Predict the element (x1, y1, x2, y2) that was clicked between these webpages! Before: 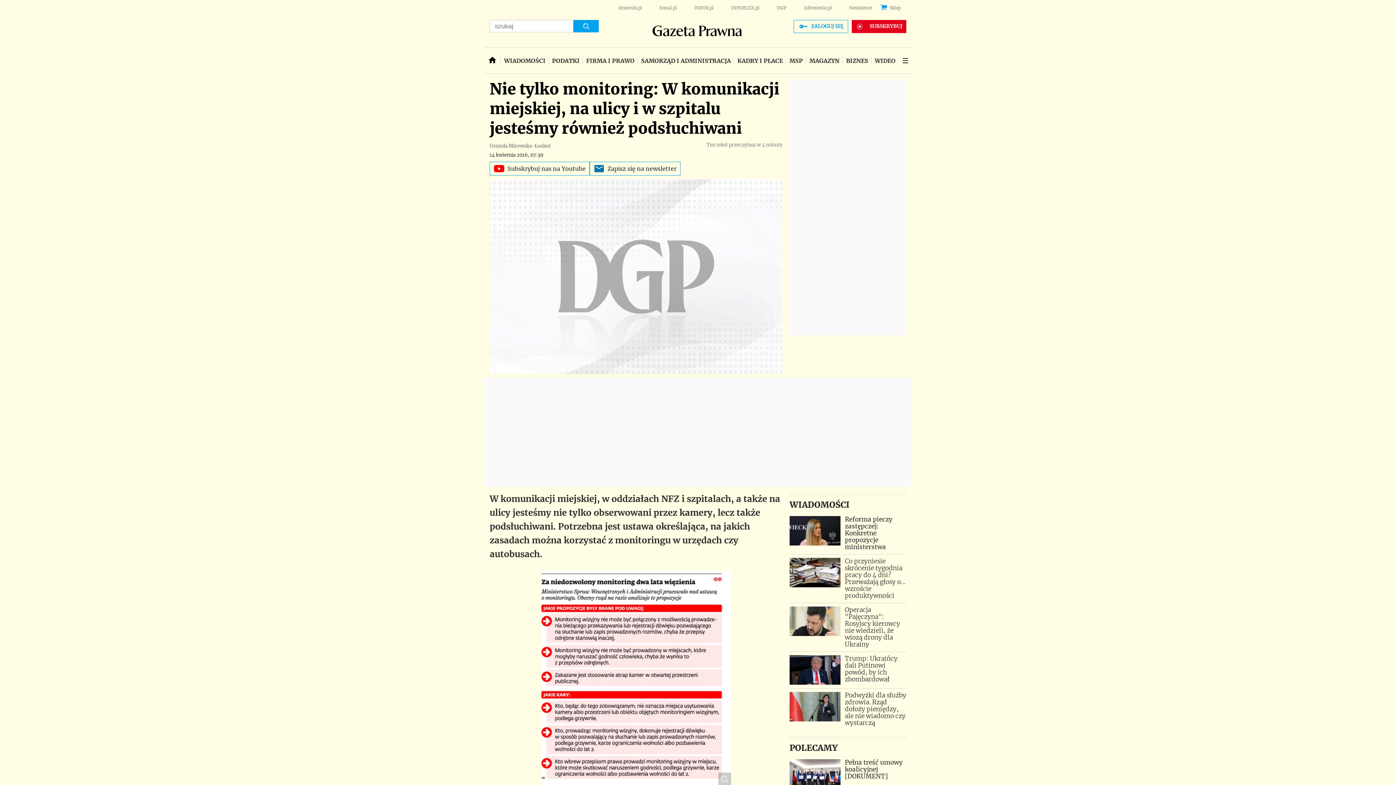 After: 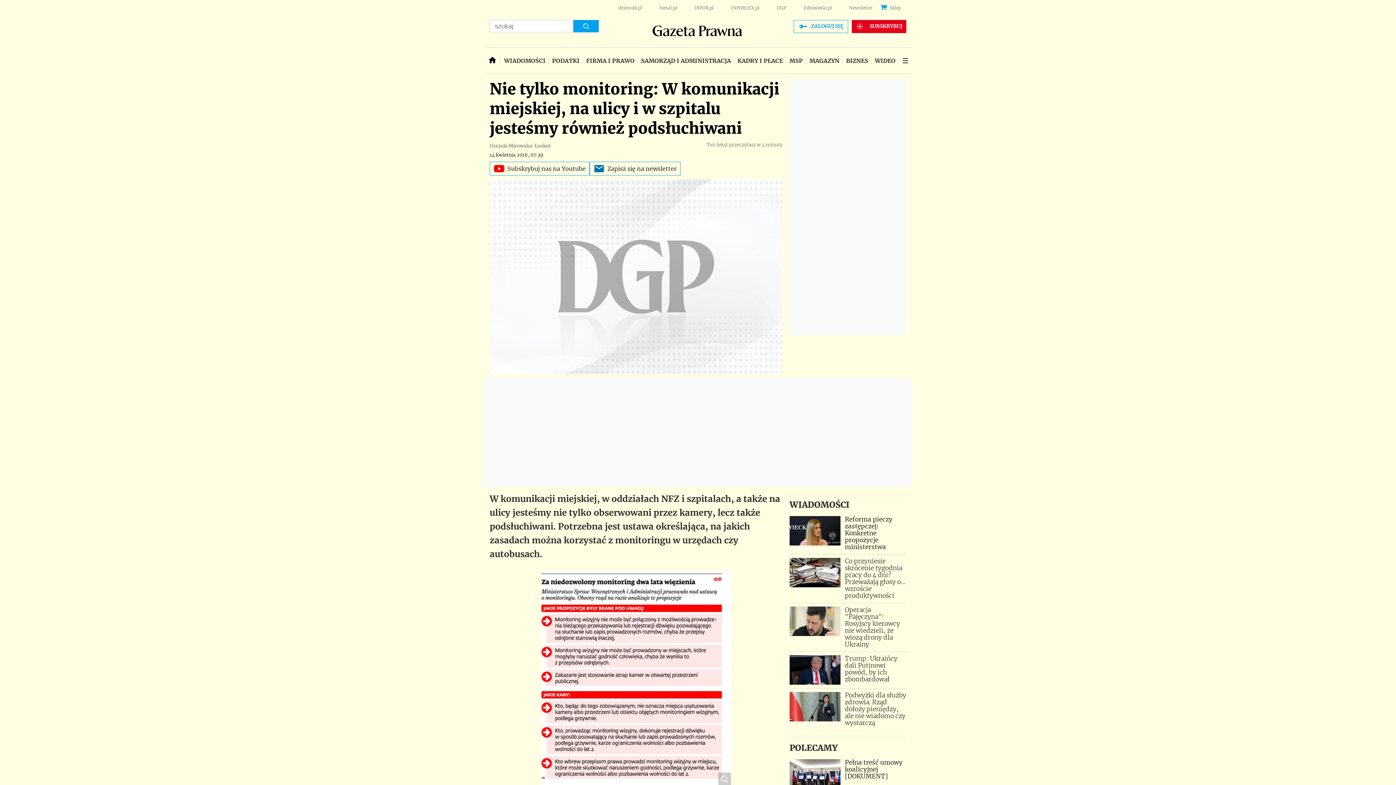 Action: bbox: (618, 40, 642, 45) label: dziennik.pl